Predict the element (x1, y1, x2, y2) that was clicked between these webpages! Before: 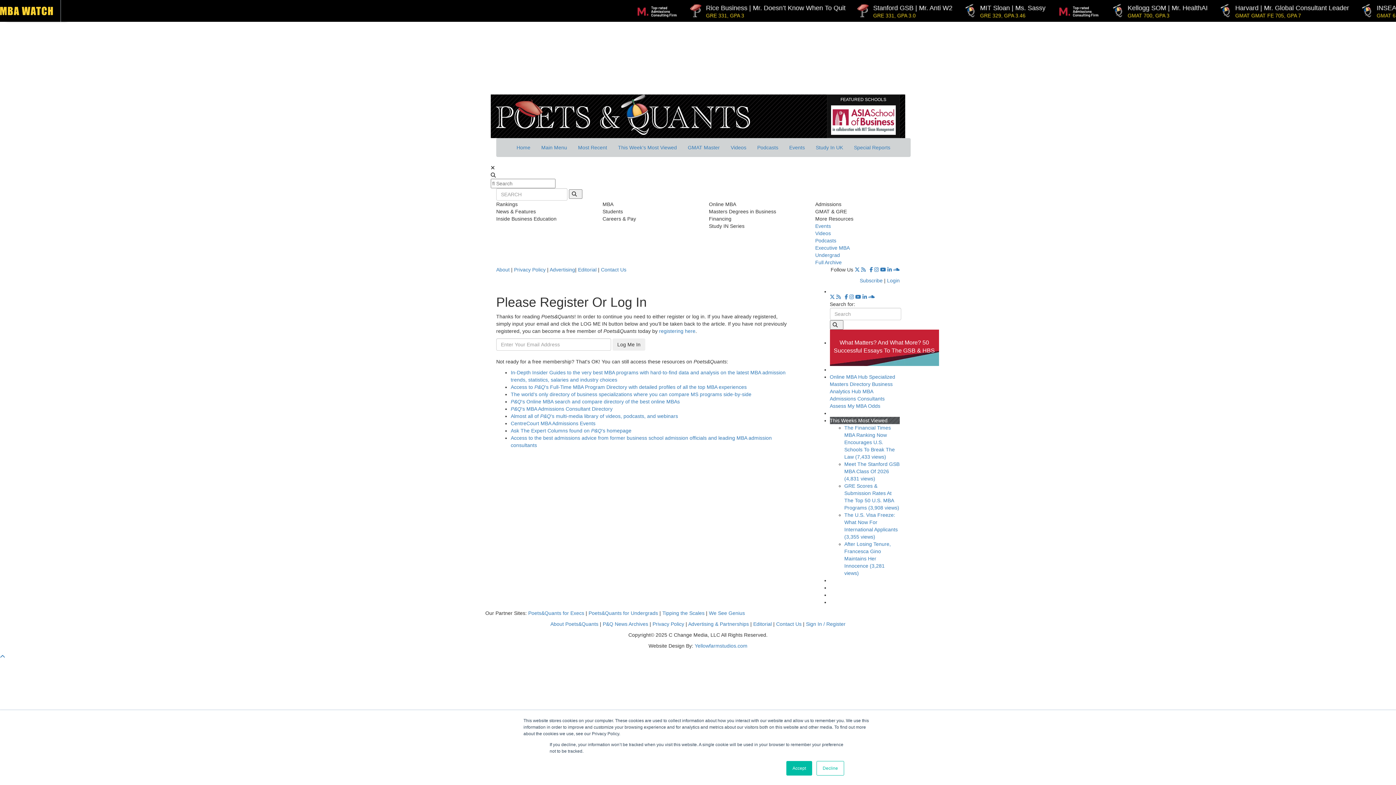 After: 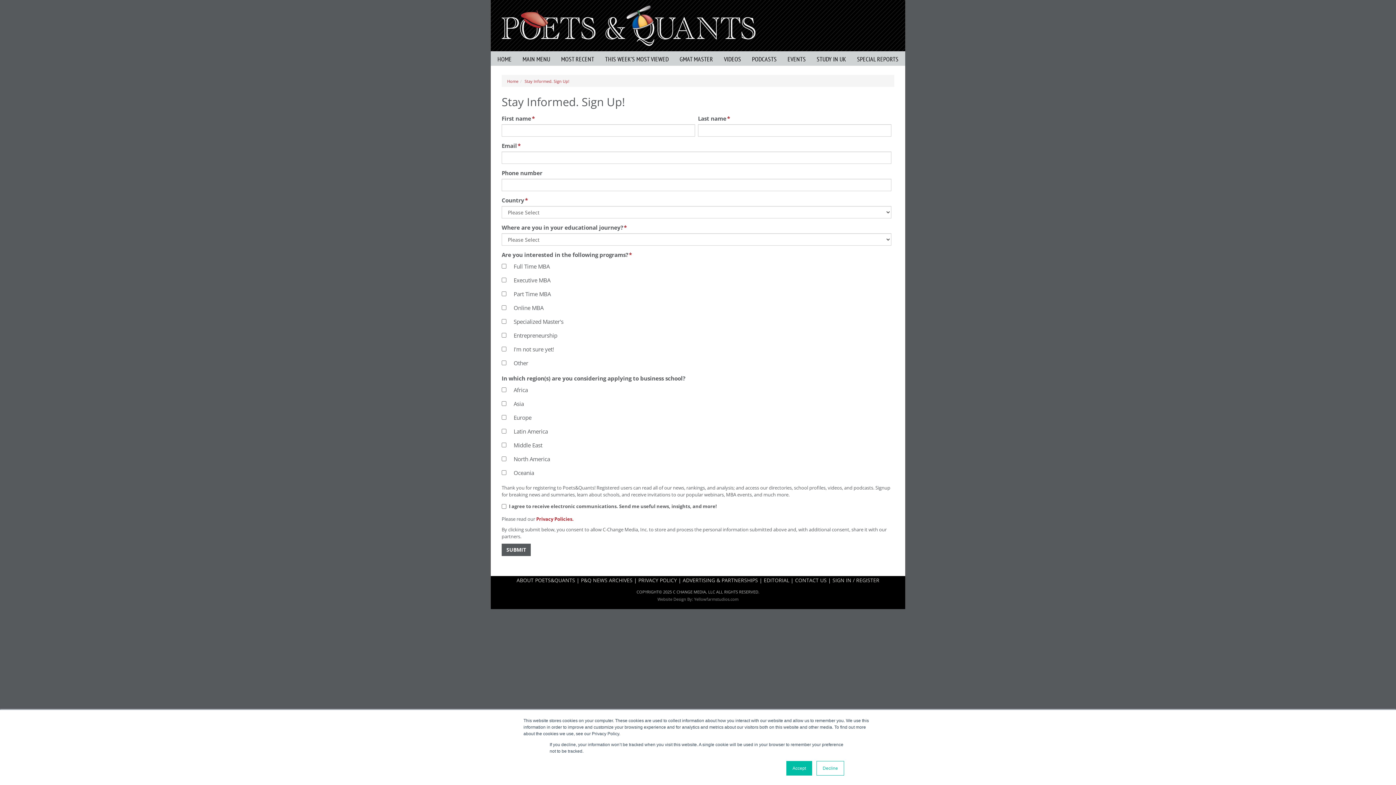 Action: label: Subscribe bbox: (860, 277, 882, 283)